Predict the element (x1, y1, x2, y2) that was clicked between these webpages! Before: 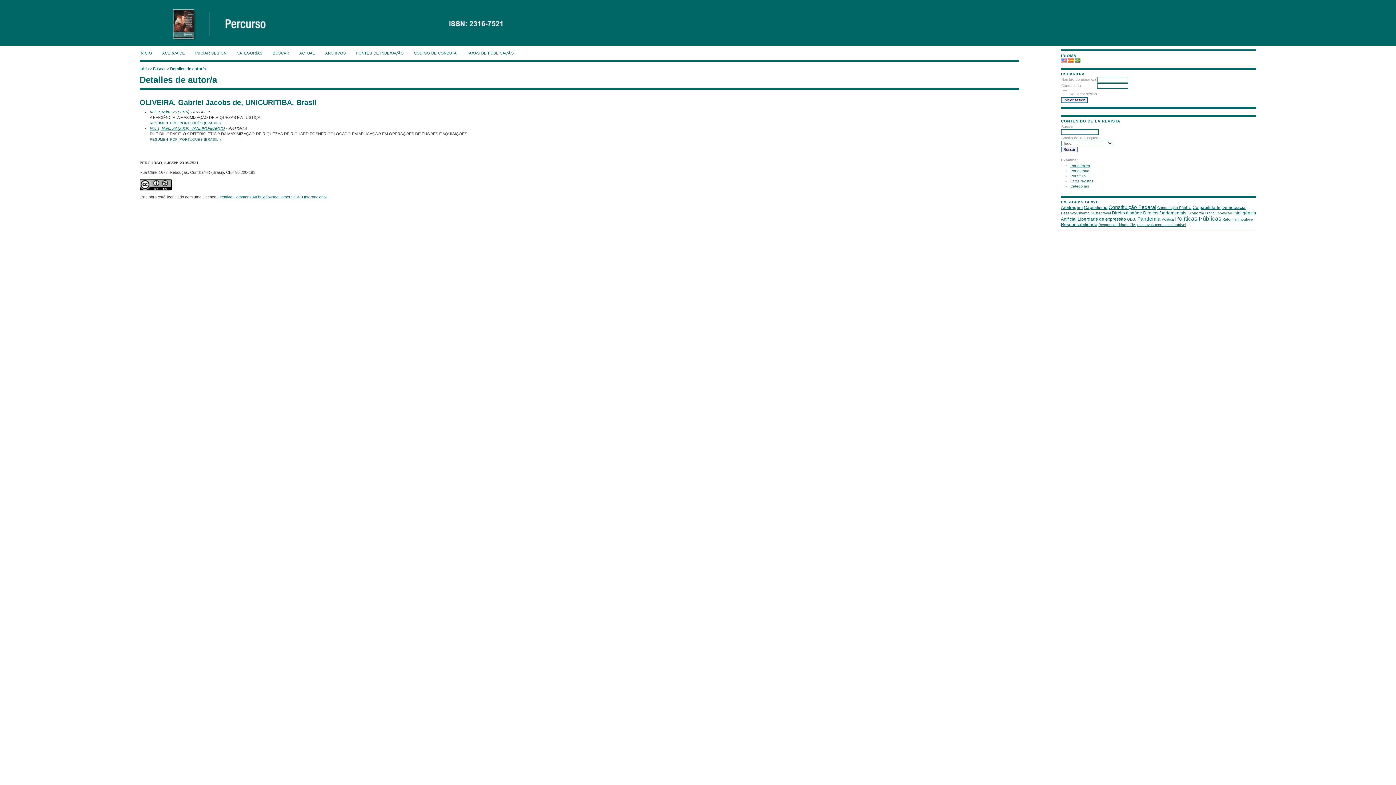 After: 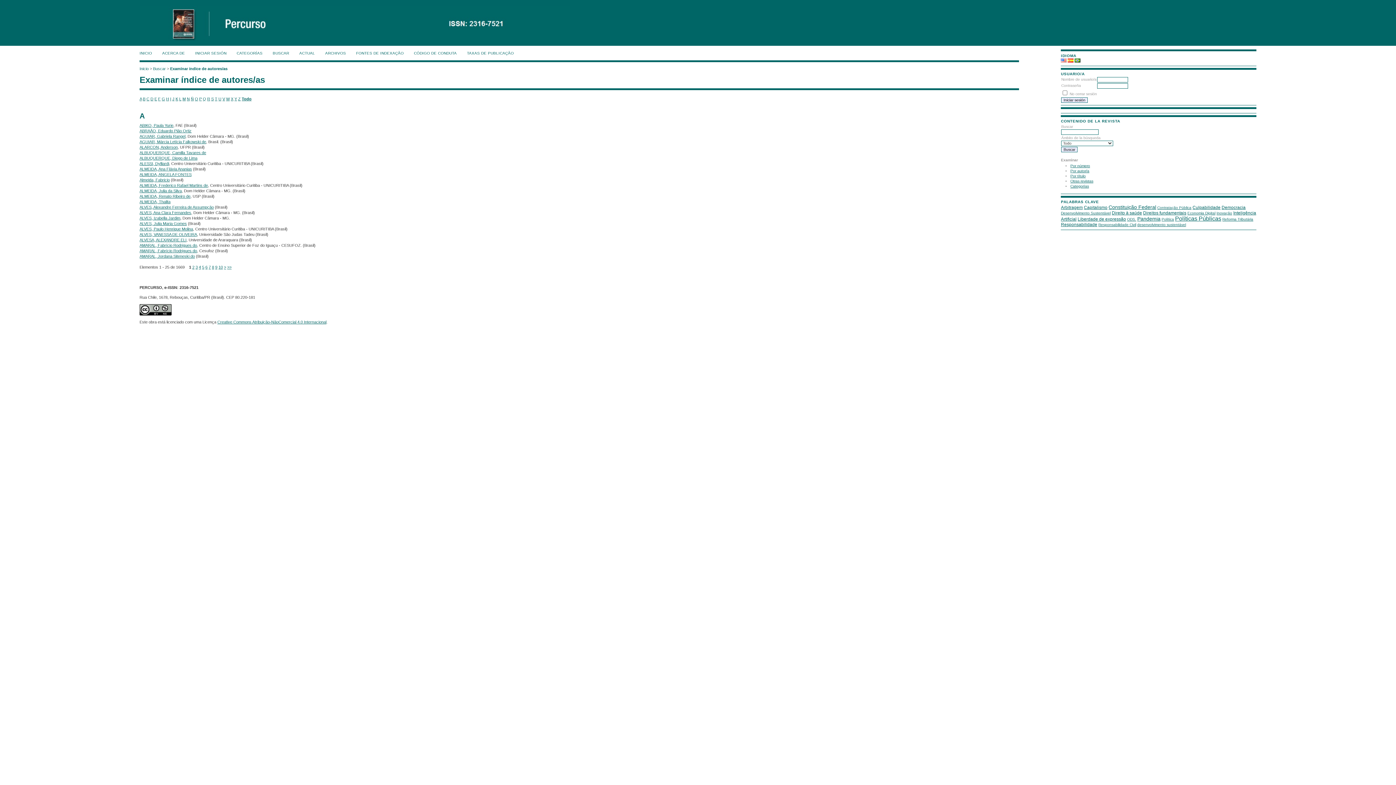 Action: label: Por autor/a bbox: (1070, 169, 1089, 173)